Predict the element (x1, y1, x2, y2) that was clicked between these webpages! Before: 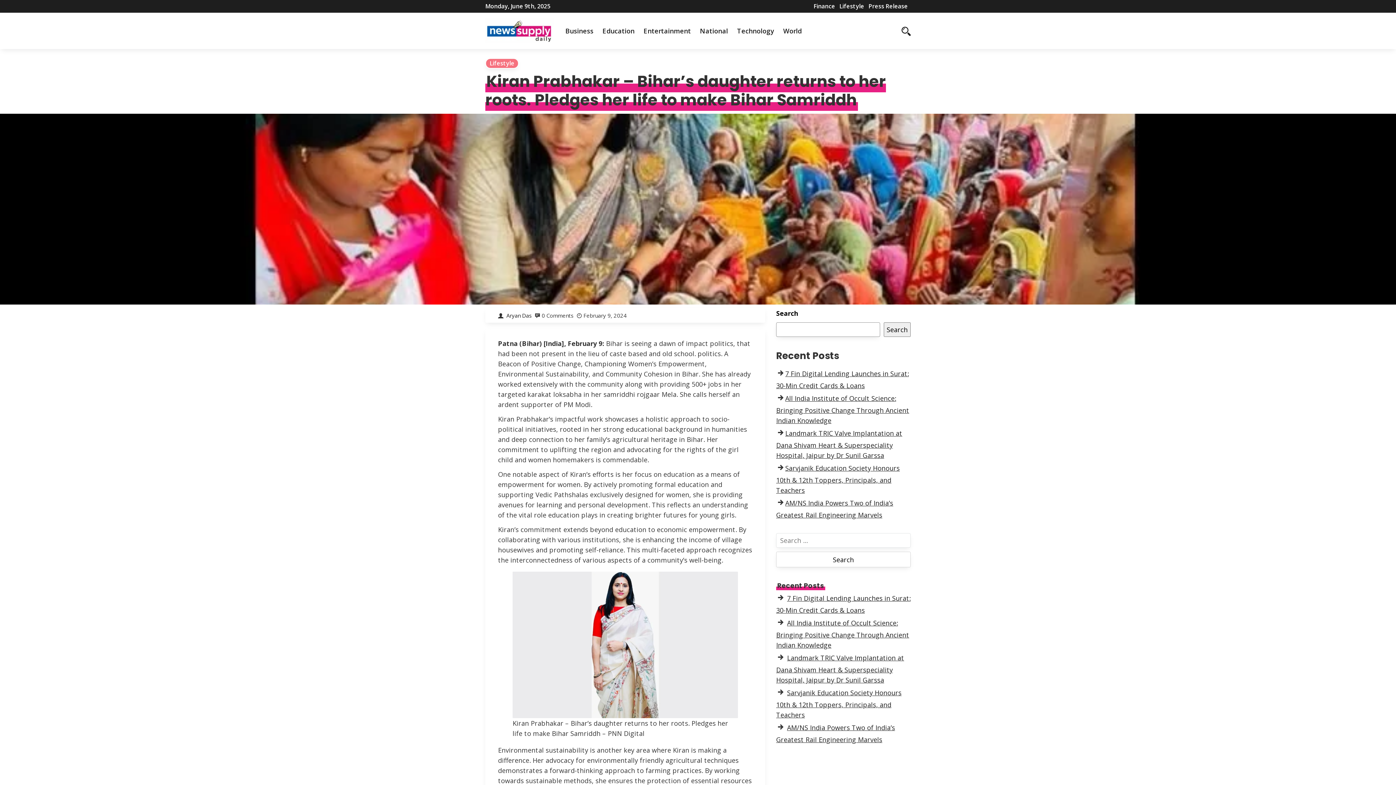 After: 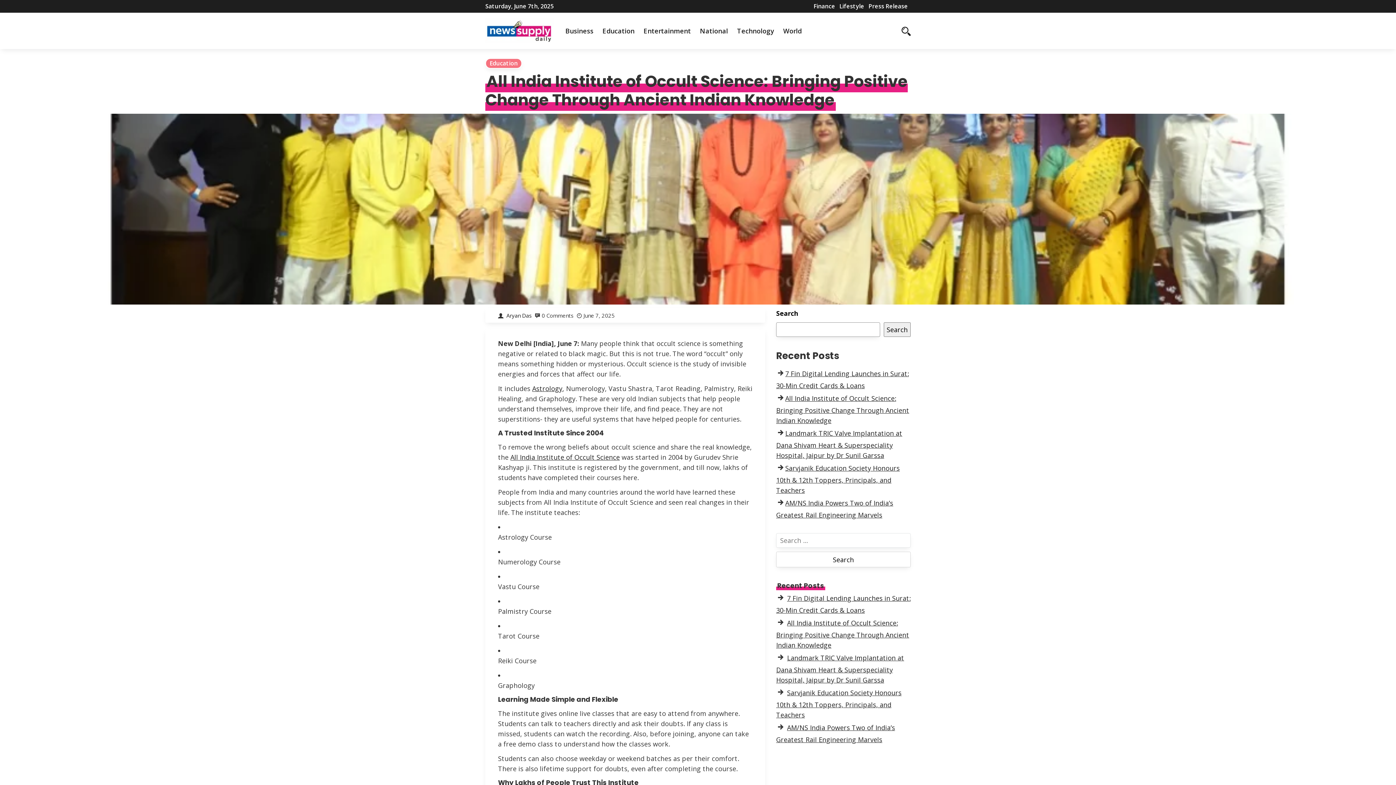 Action: label: All India Institute of Occult Science: Bringing Positive Change Through Ancient Indian Knowledge bbox: (776, 618, 909, 649)